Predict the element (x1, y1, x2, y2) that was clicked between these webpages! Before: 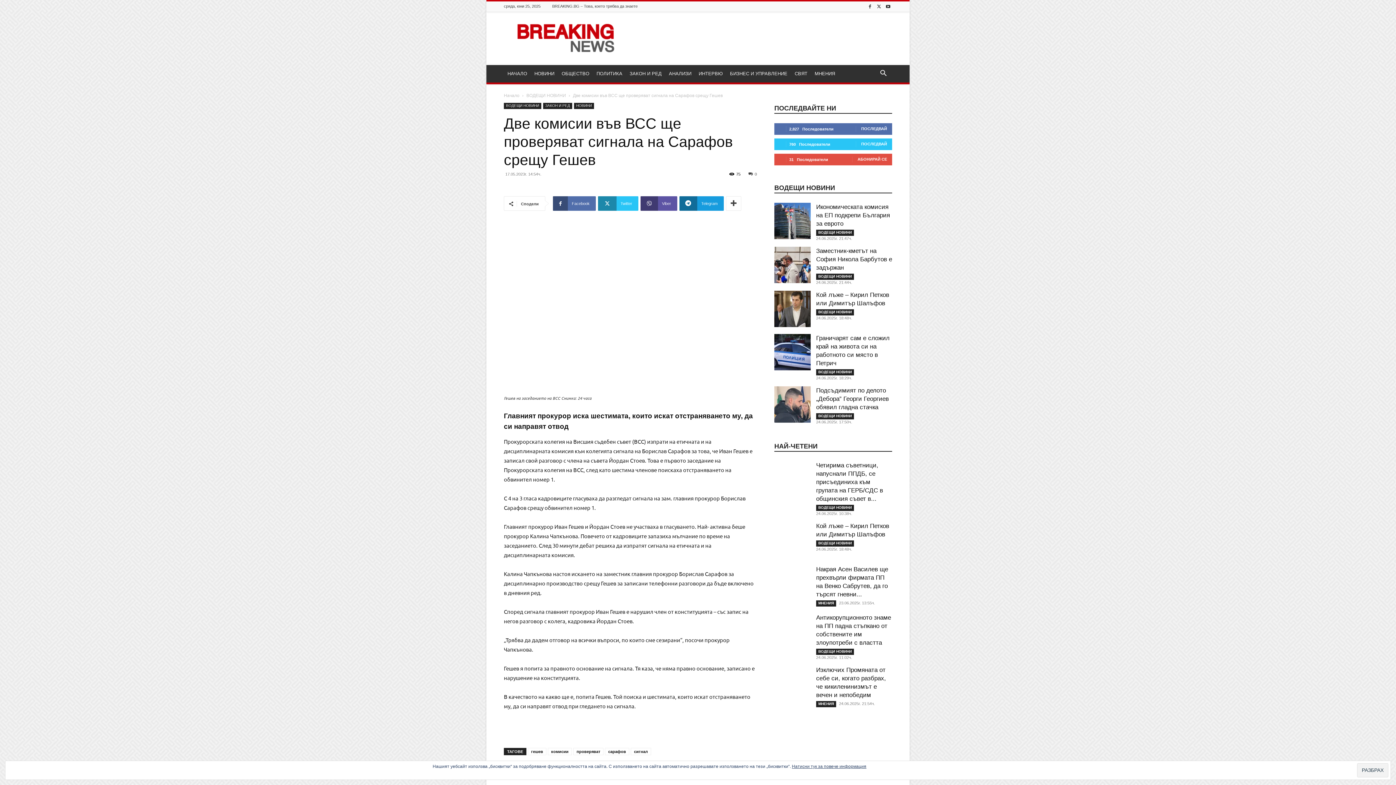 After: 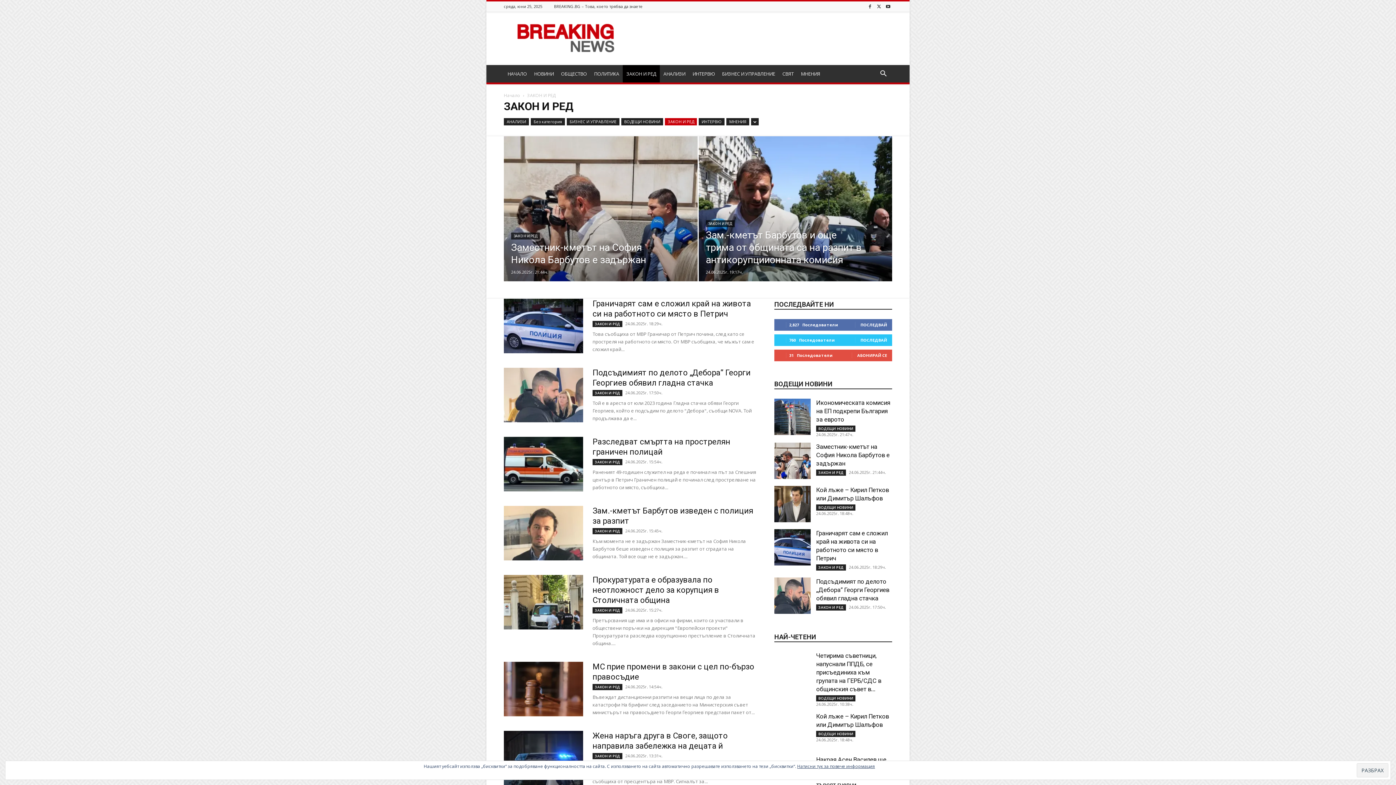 Action: bbox: (543, 102, 572, 109) label: ЗАКОН И РЕД